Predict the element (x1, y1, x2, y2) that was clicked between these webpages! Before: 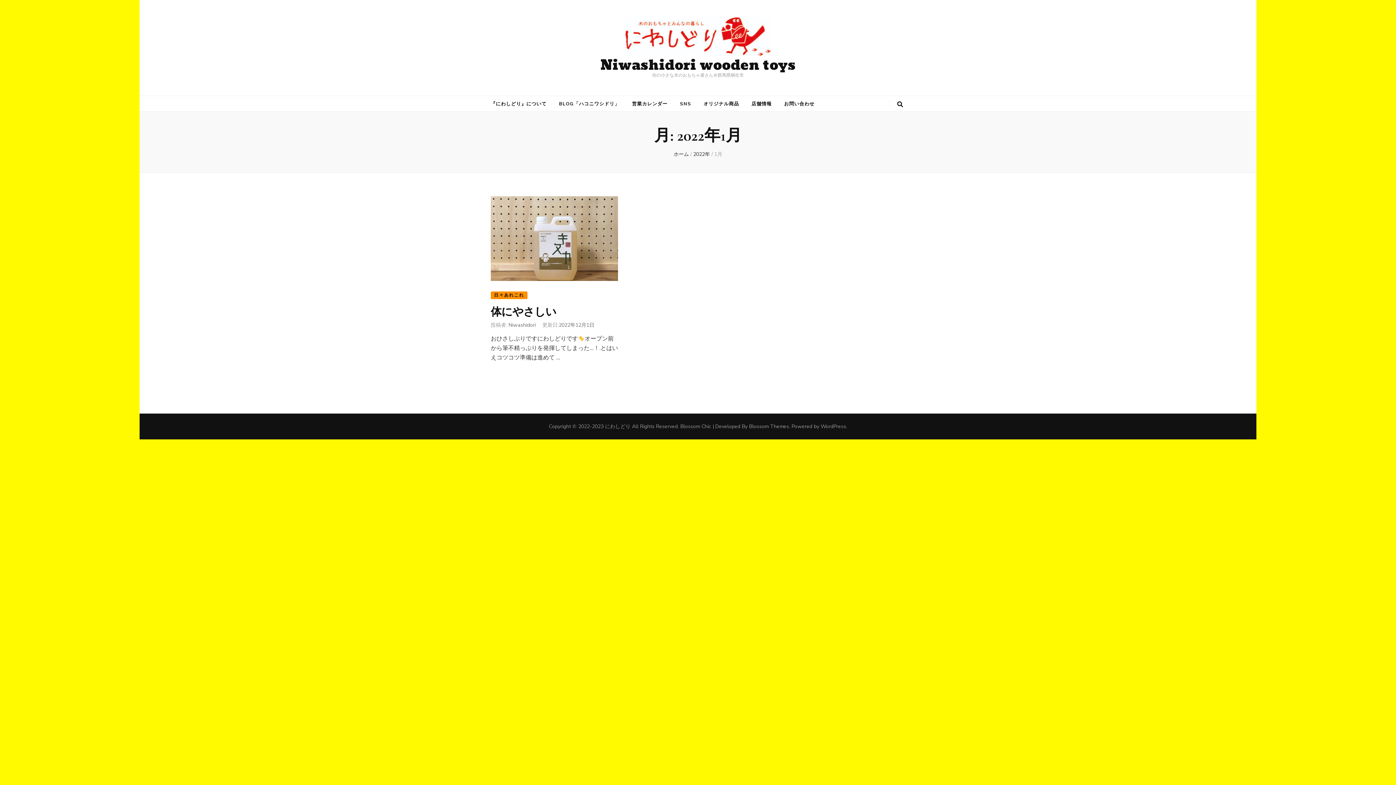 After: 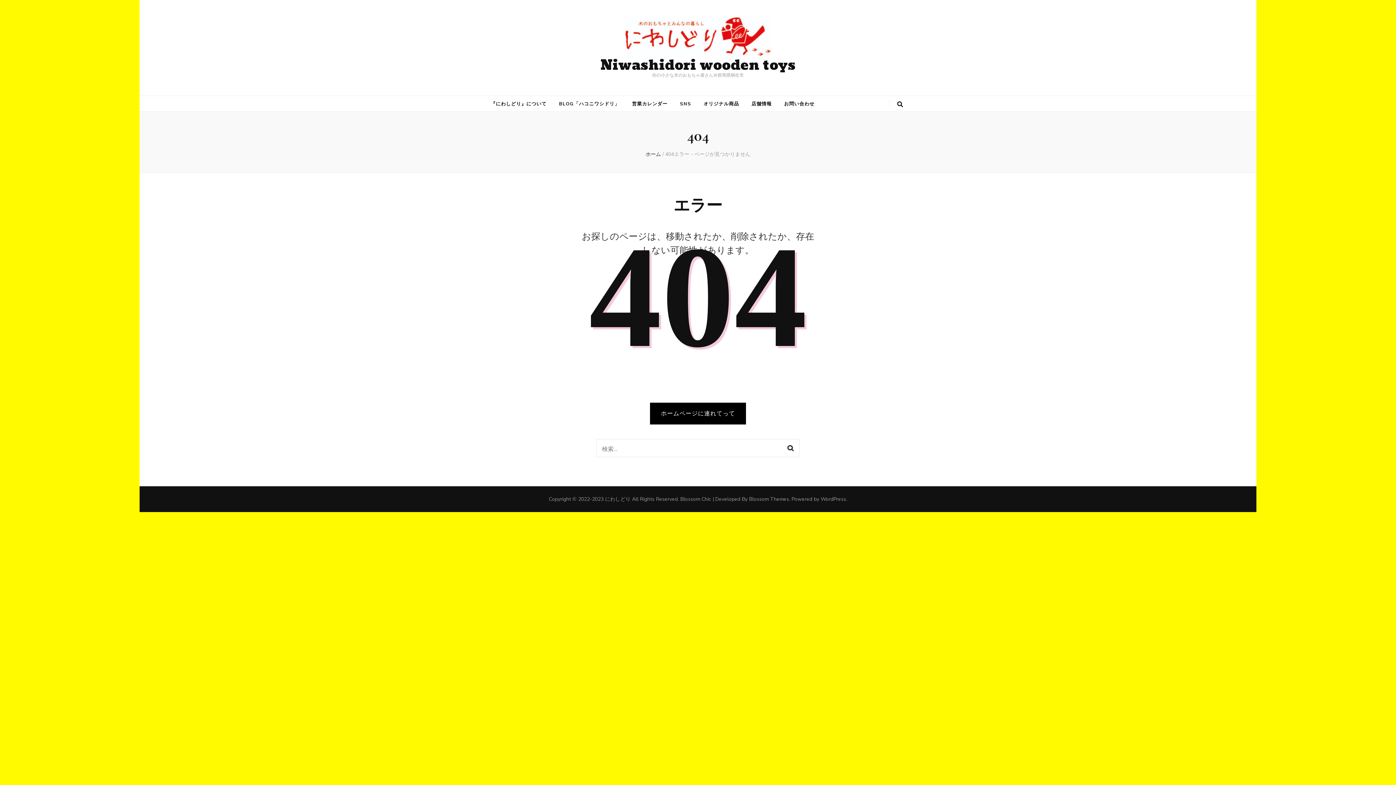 Action: bbox: (680, 99, 691, 108) label: SNS